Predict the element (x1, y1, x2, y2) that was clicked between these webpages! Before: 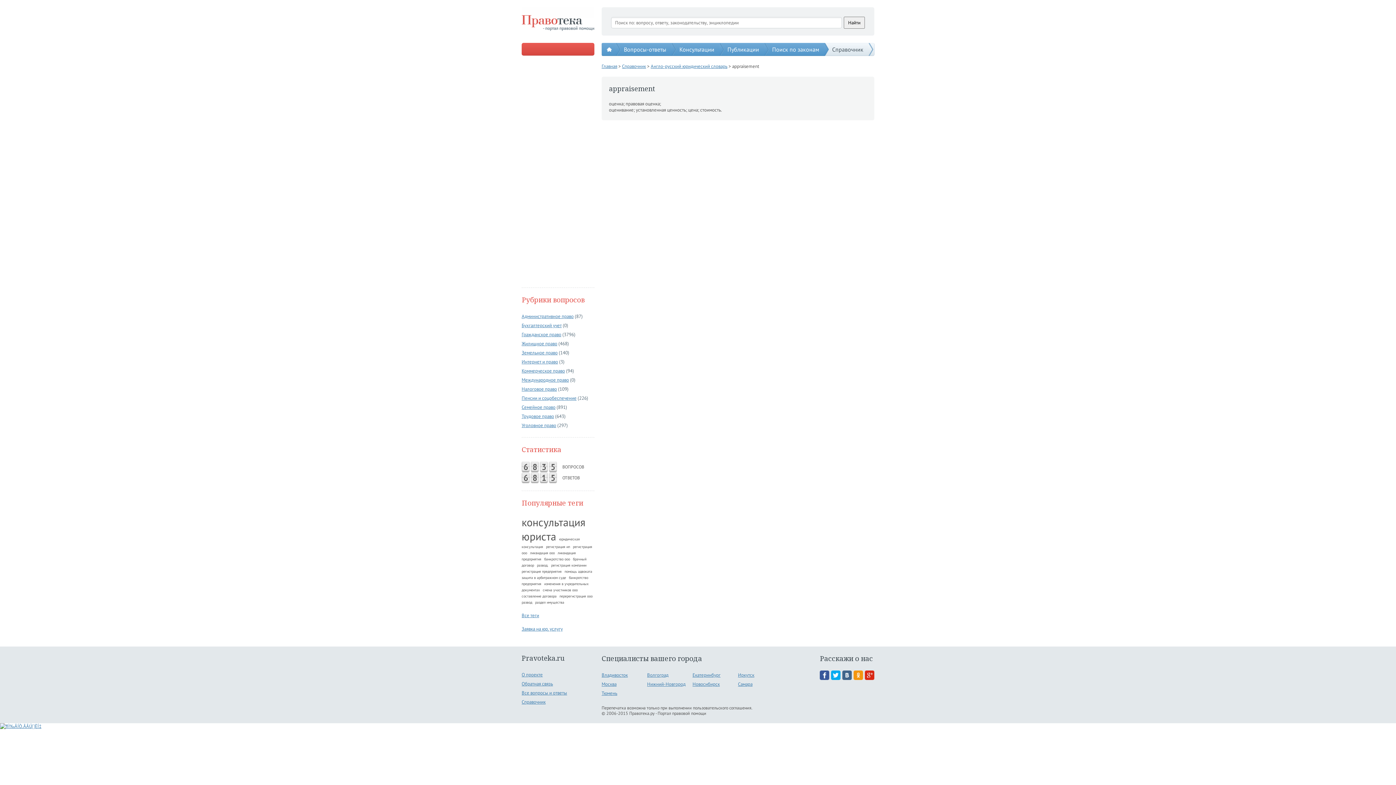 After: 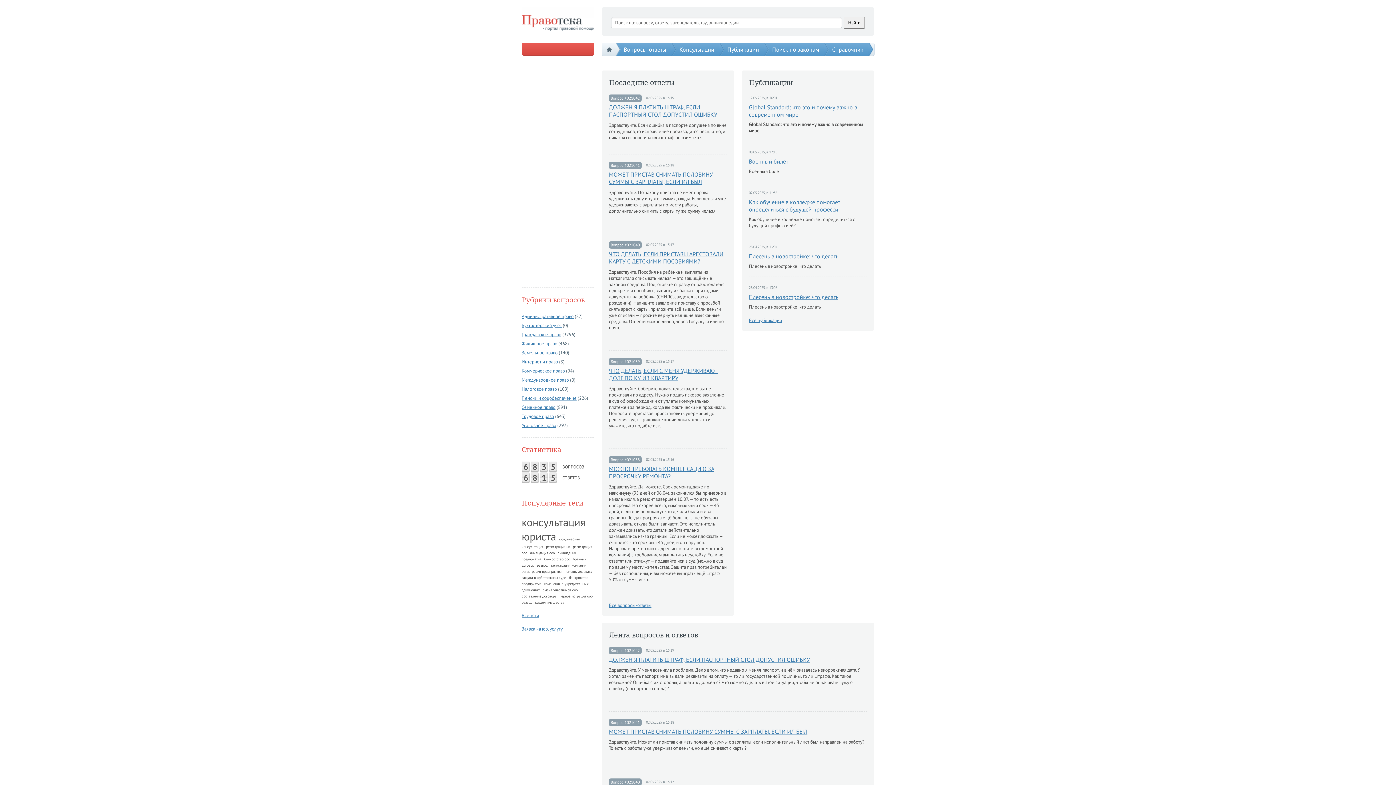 Action: label: Главная bbox: (601, 63, 617, 69)